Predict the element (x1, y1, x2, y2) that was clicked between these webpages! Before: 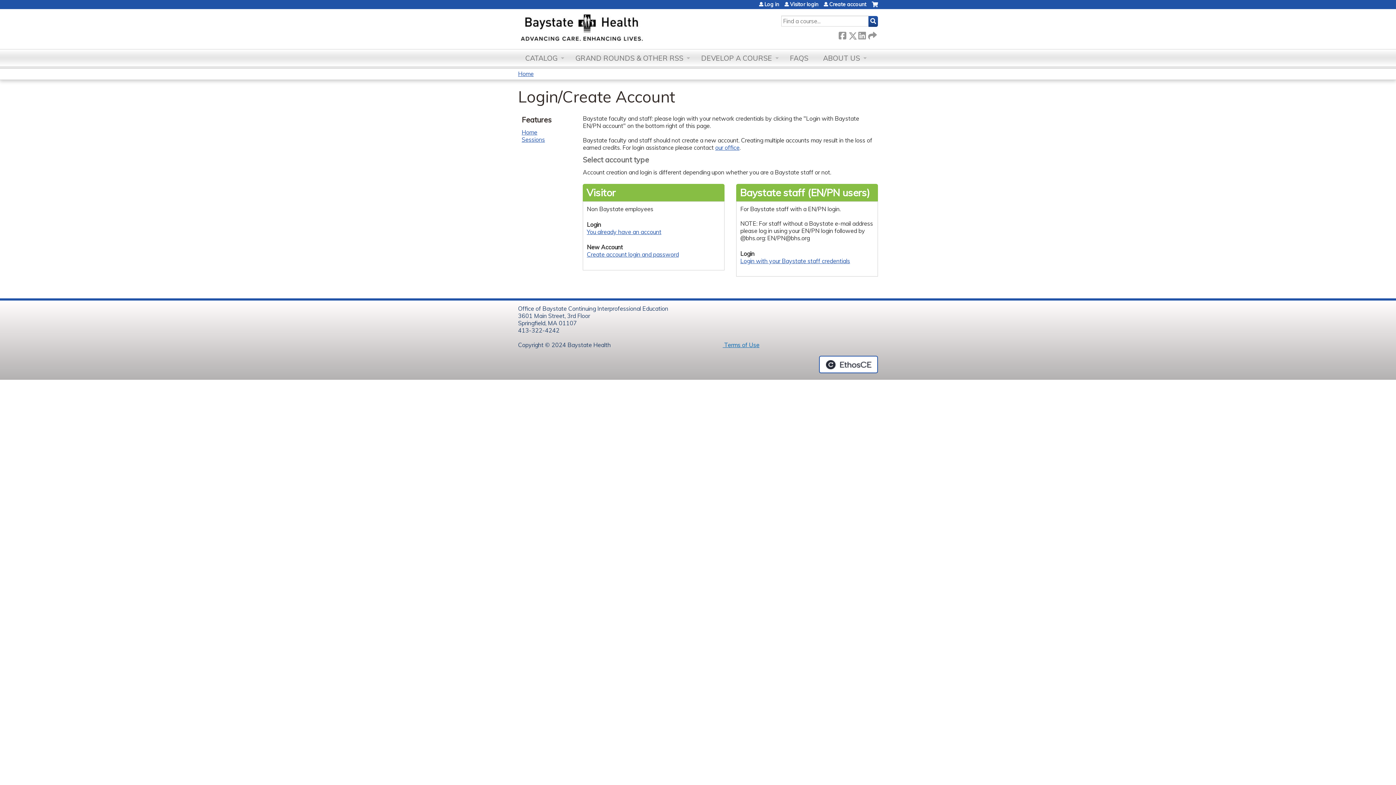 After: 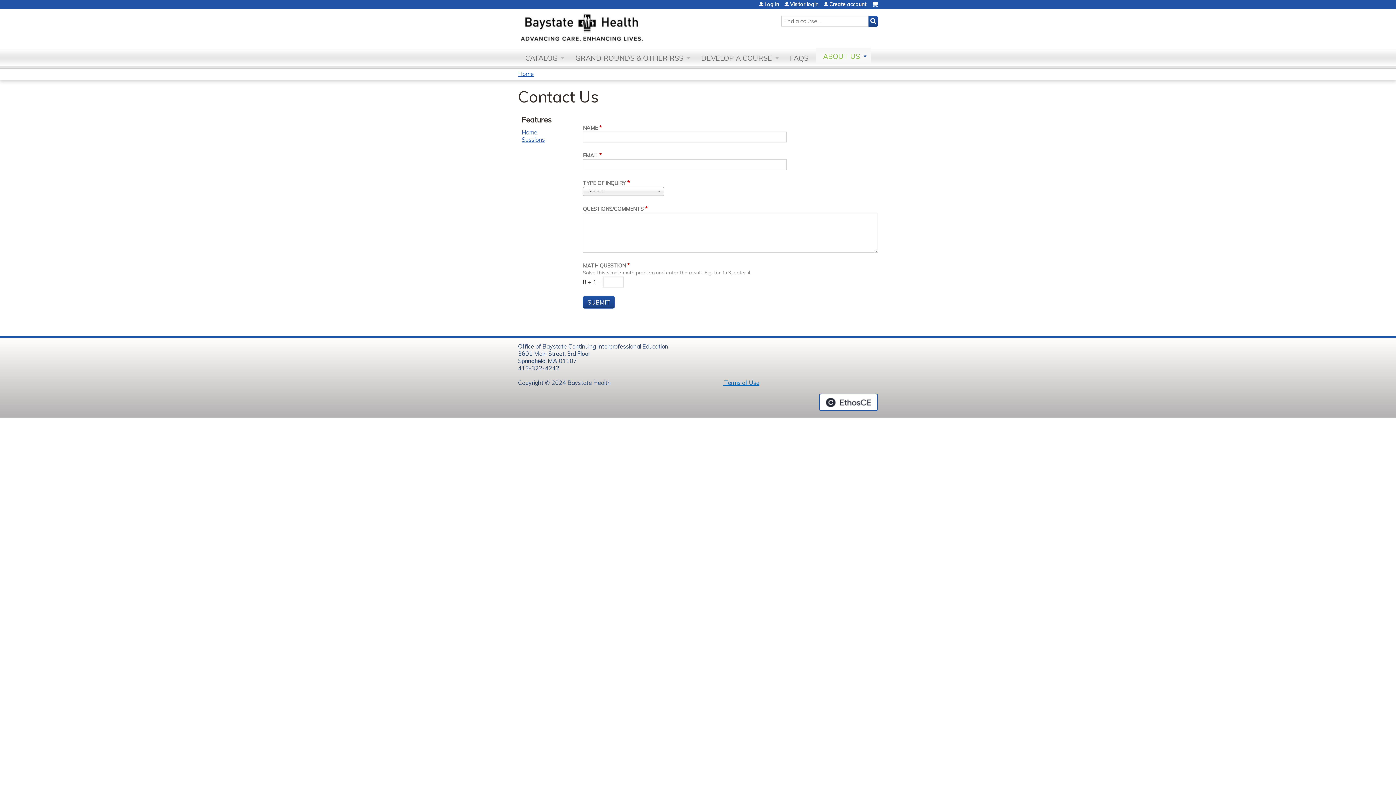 Action: label: our office bbox: (715, 144, 739, 151)